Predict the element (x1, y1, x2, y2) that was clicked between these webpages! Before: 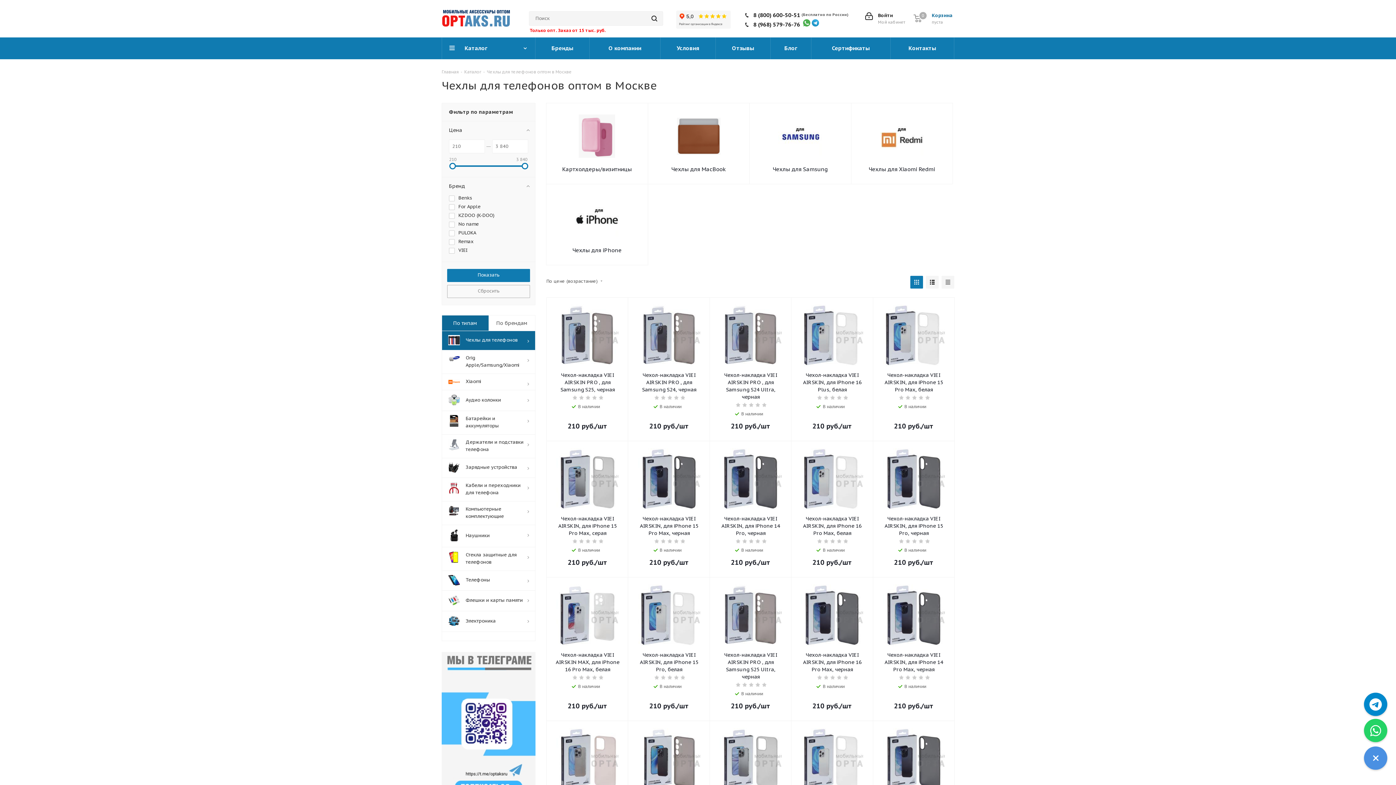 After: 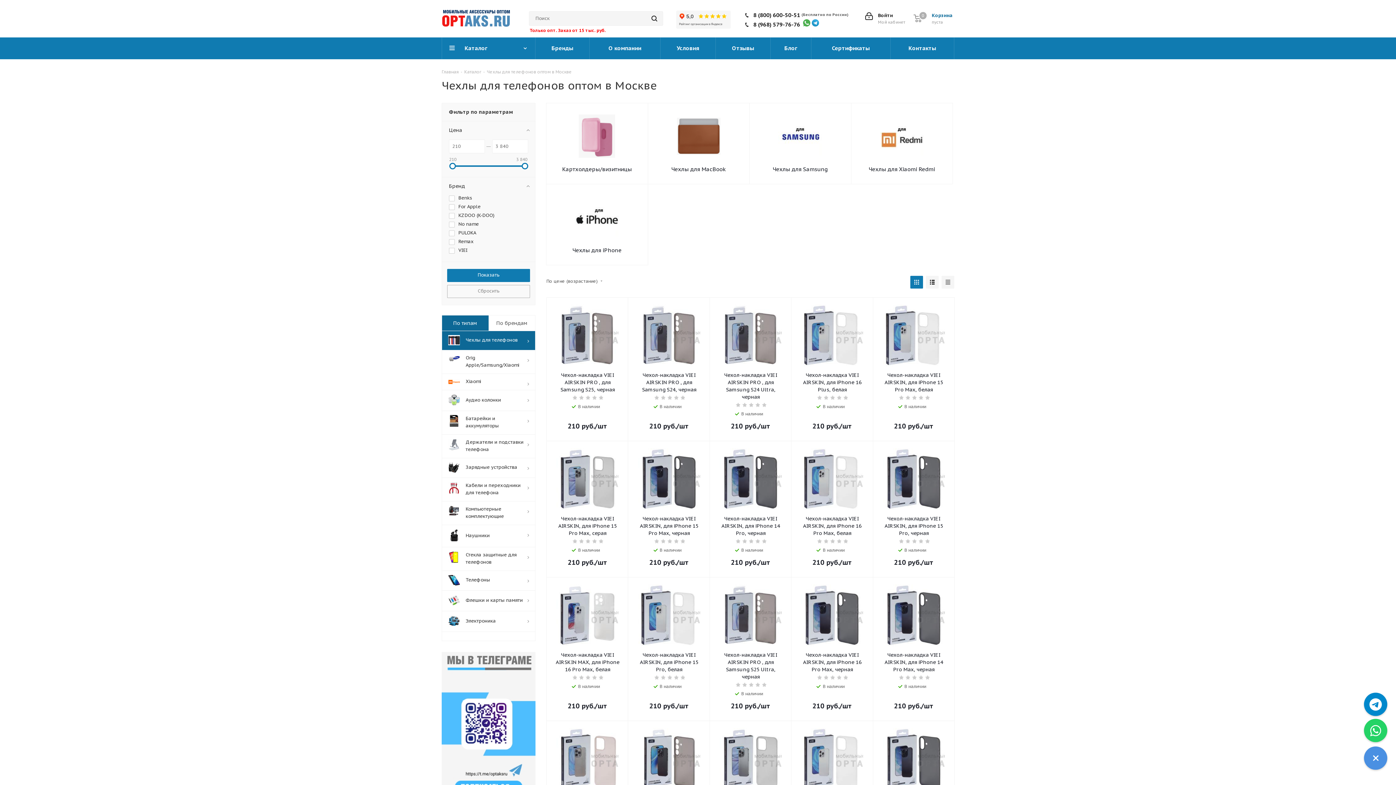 Action: label: 	Чехлы для телефонов bbox: (441, 330, 535, 350)